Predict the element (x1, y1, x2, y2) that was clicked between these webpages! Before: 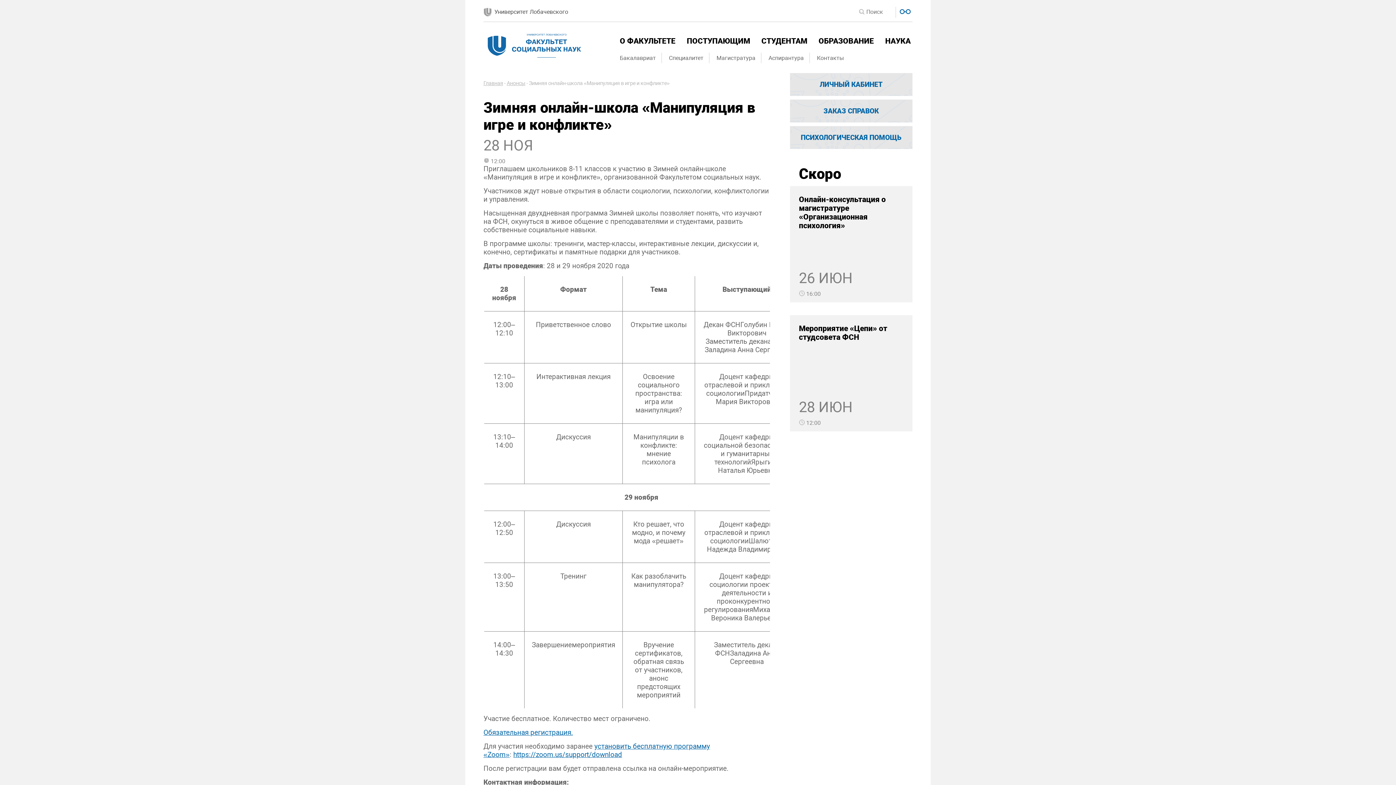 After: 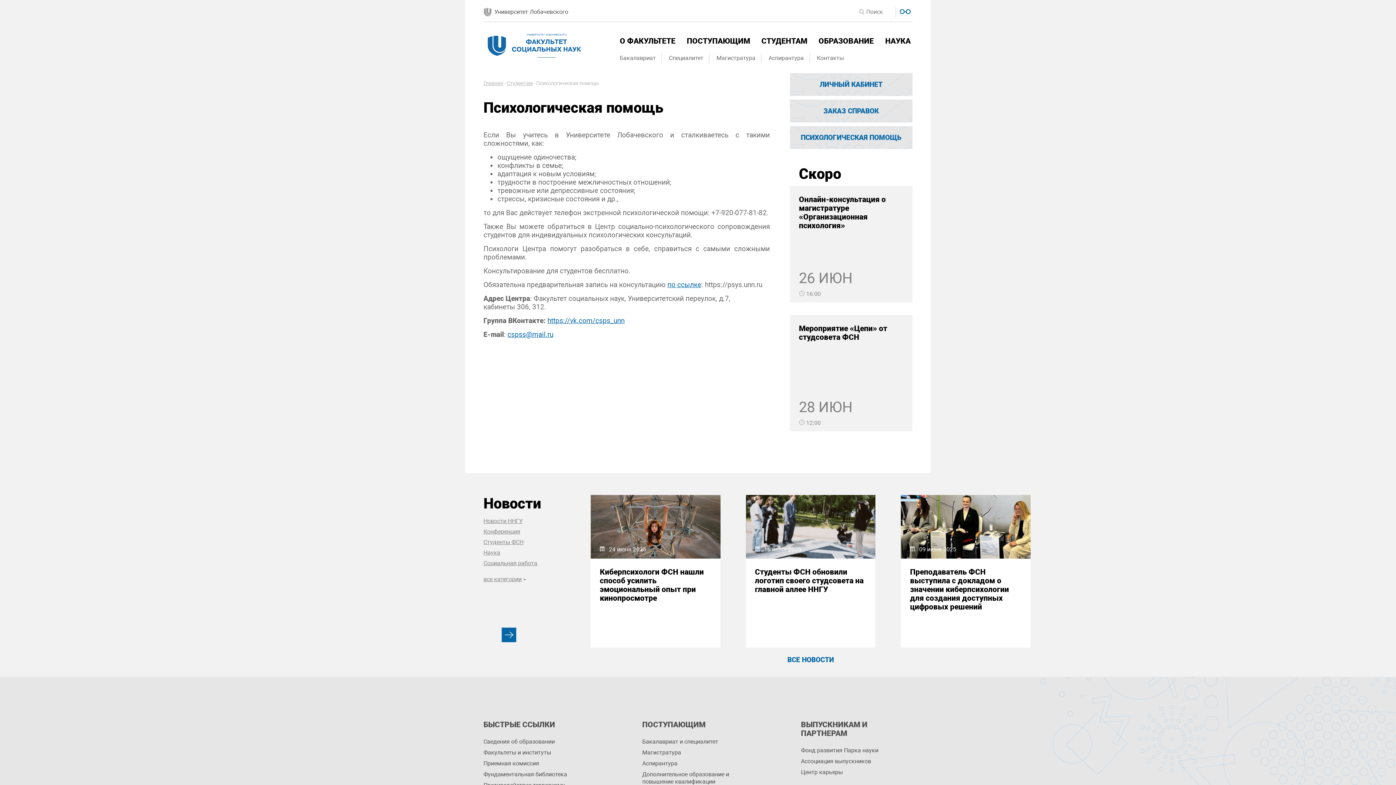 Action: bbox: (790, 126, 912, 149) label: ПСИХОЛОГИЧЕСКАЯ ПОМОЩЬ